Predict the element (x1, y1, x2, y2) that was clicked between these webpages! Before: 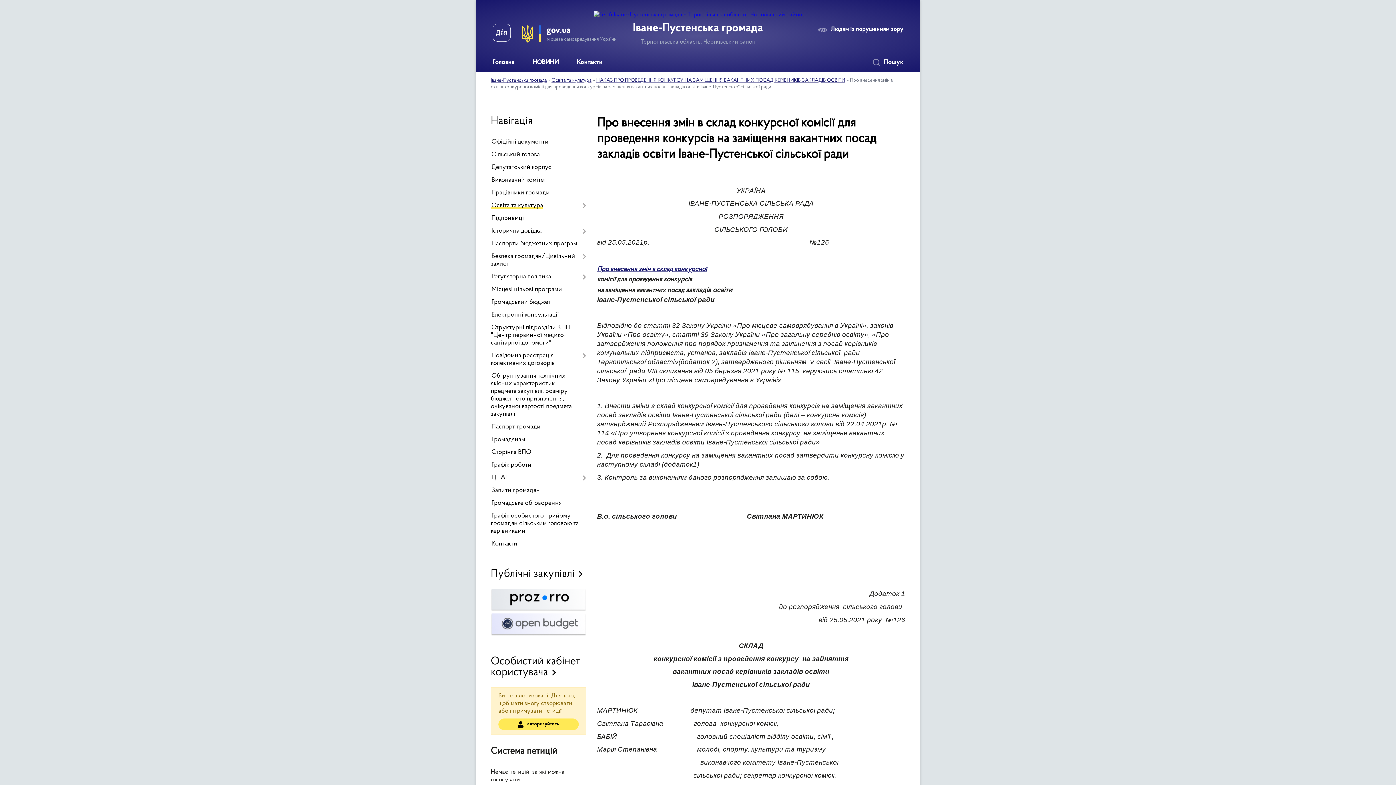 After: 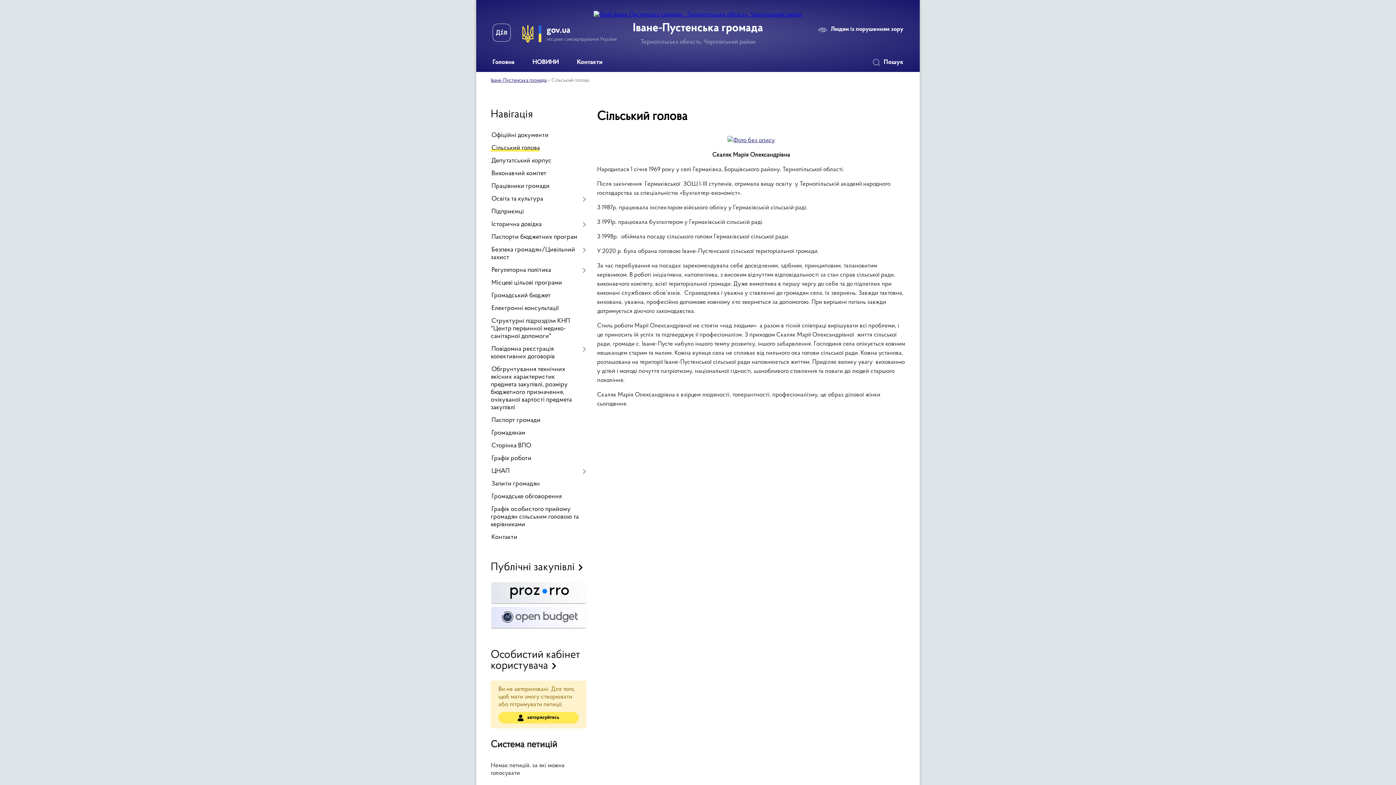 Action: bbox: (490, 148, 586, 161) label: Сільський голова